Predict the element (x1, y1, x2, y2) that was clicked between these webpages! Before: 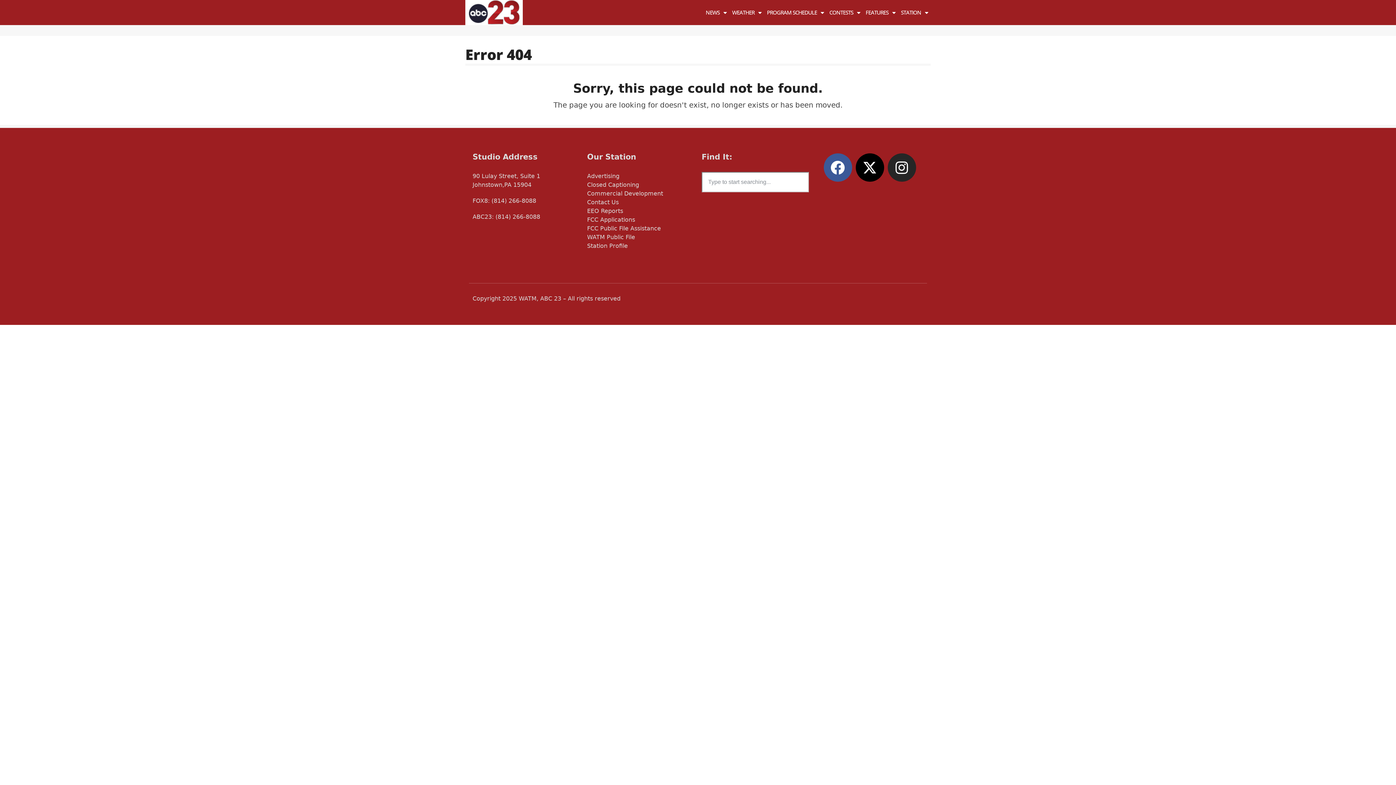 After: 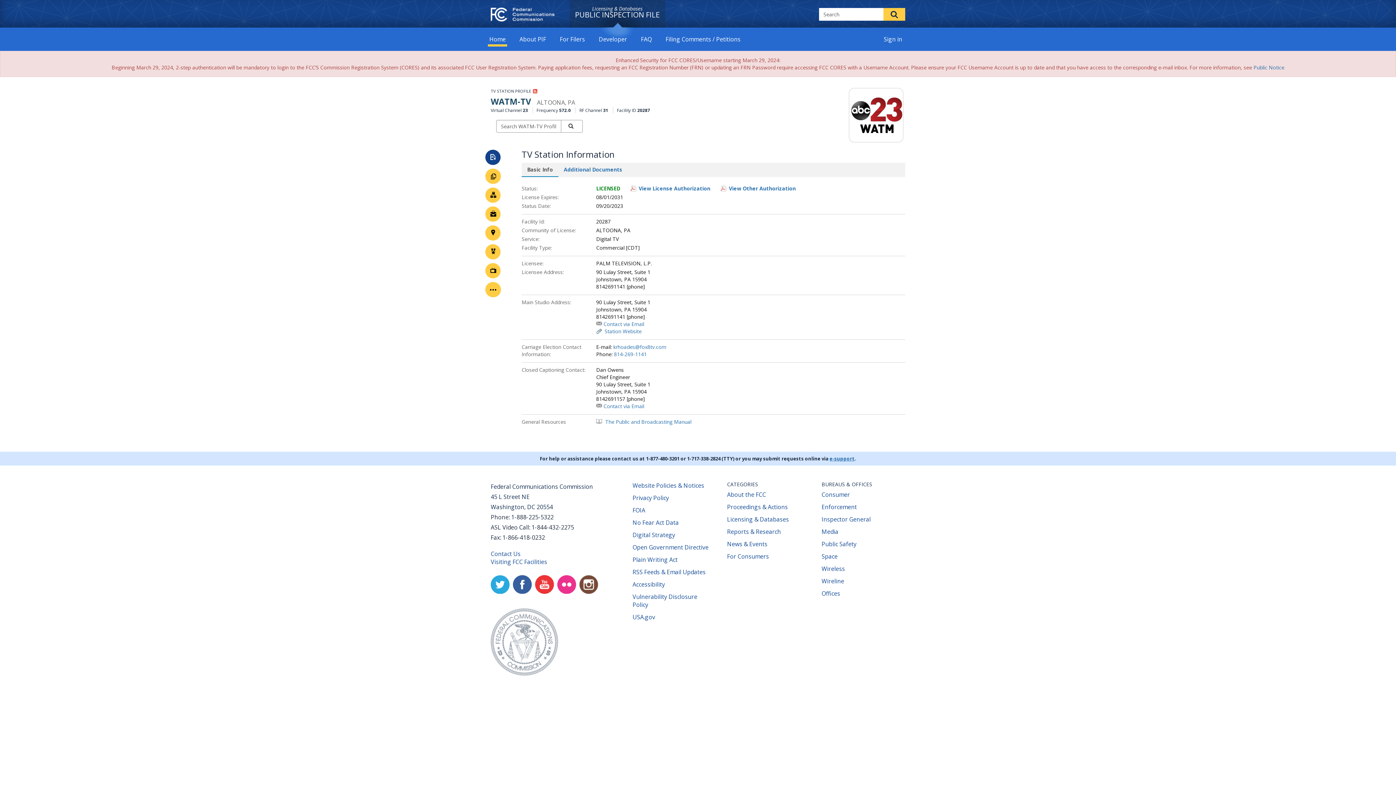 Action: bbox: (587, 233, 635, 241) label: WATM Public File